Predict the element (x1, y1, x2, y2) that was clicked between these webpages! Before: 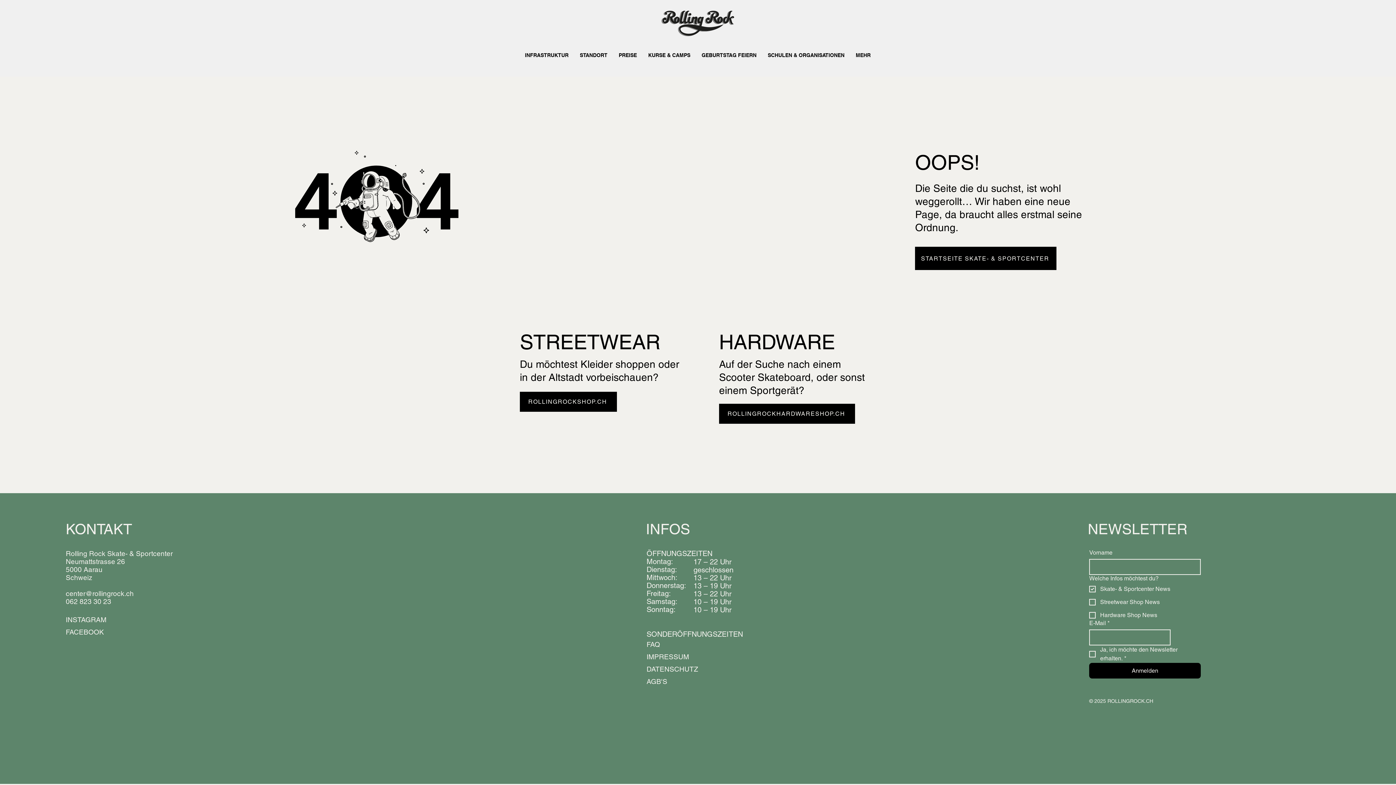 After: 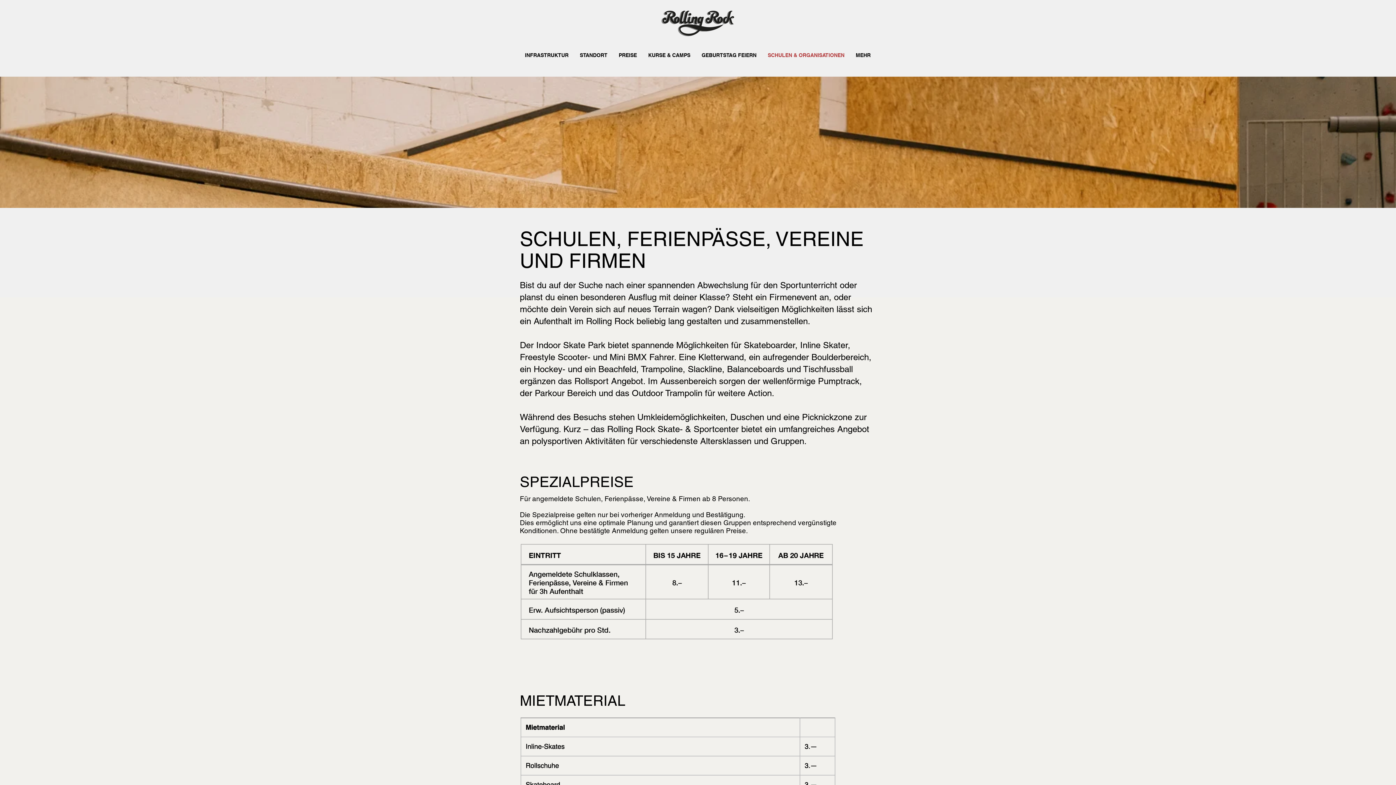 Action: bbox: (762, 47, 850, 63) label: SCHULEN & ORGANISATIONEN